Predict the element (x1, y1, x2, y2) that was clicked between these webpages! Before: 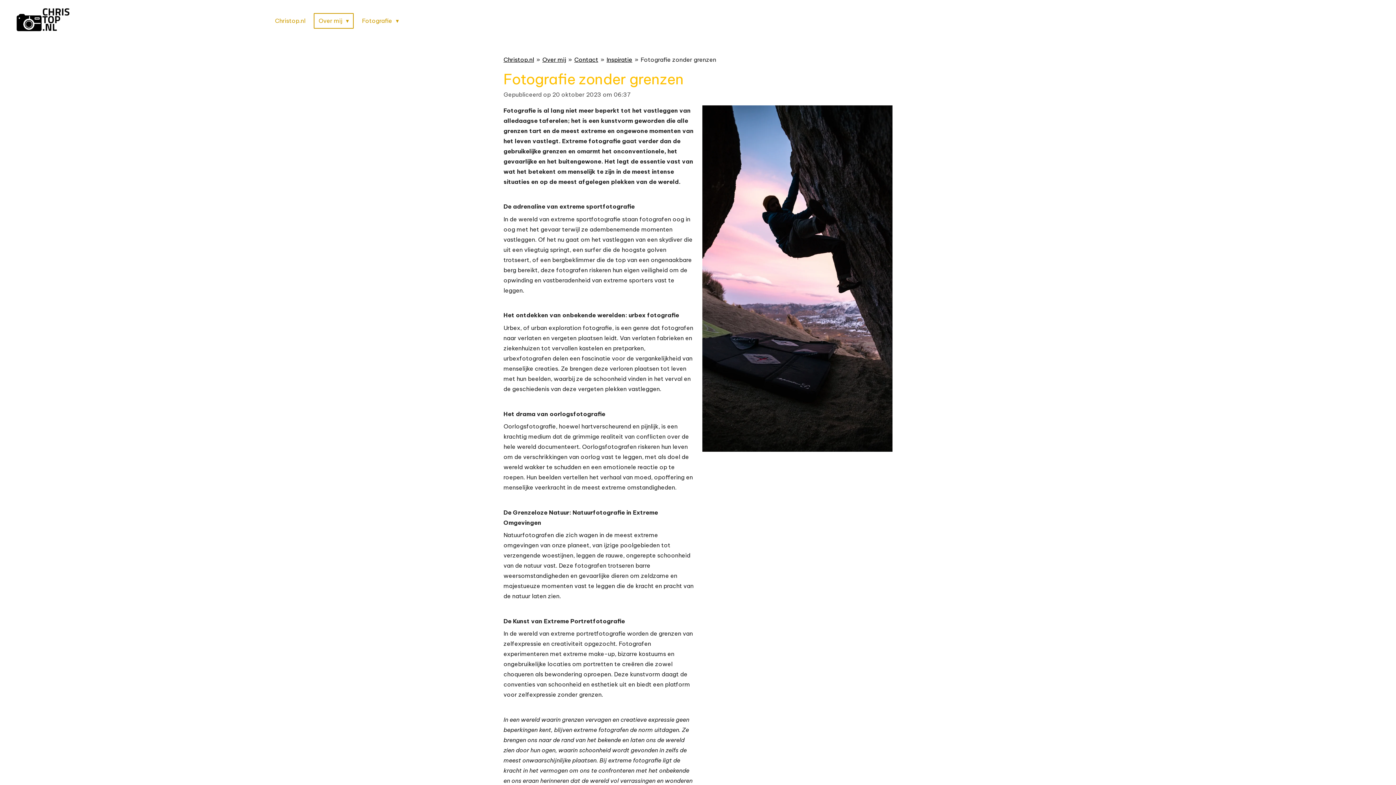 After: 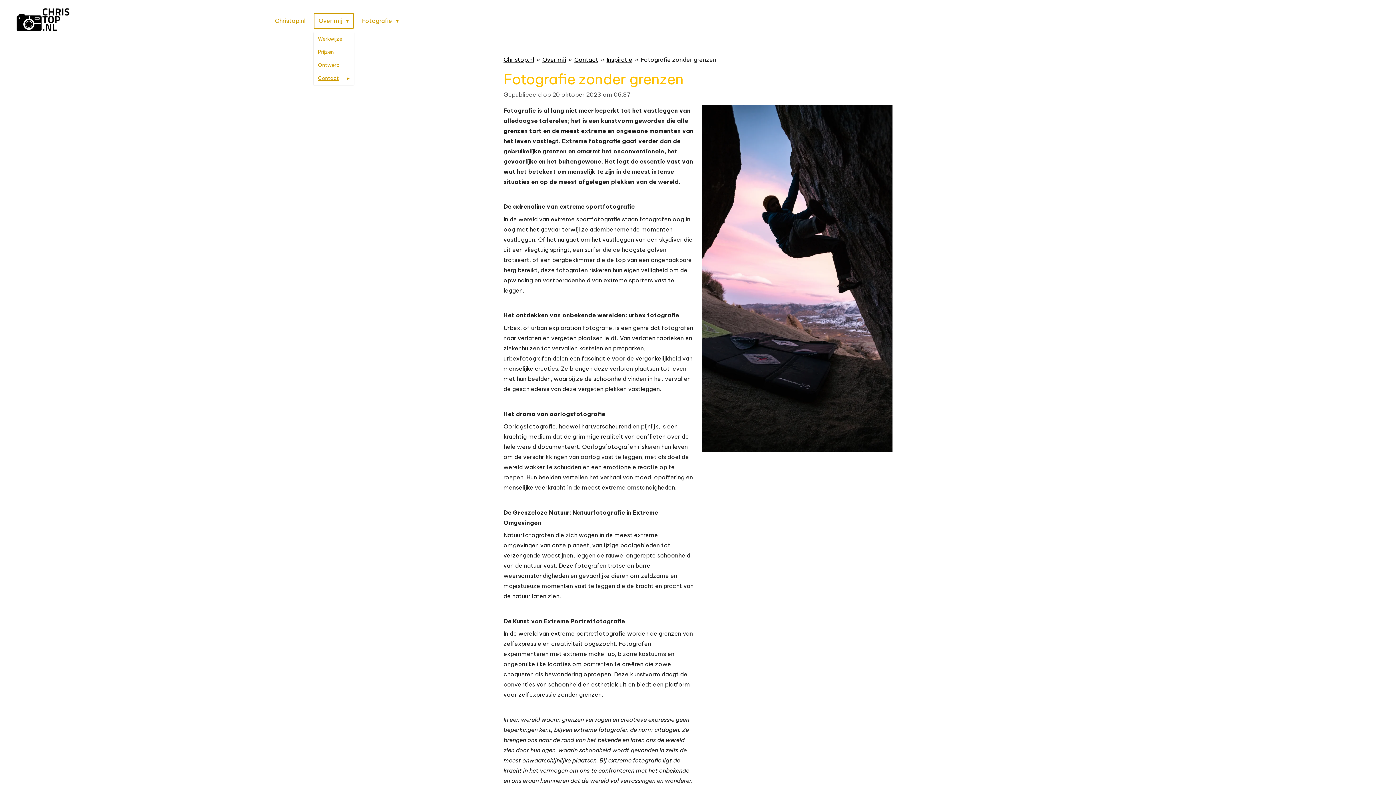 Action: label: Over mij  bbox: (313, 13, 353, 28)